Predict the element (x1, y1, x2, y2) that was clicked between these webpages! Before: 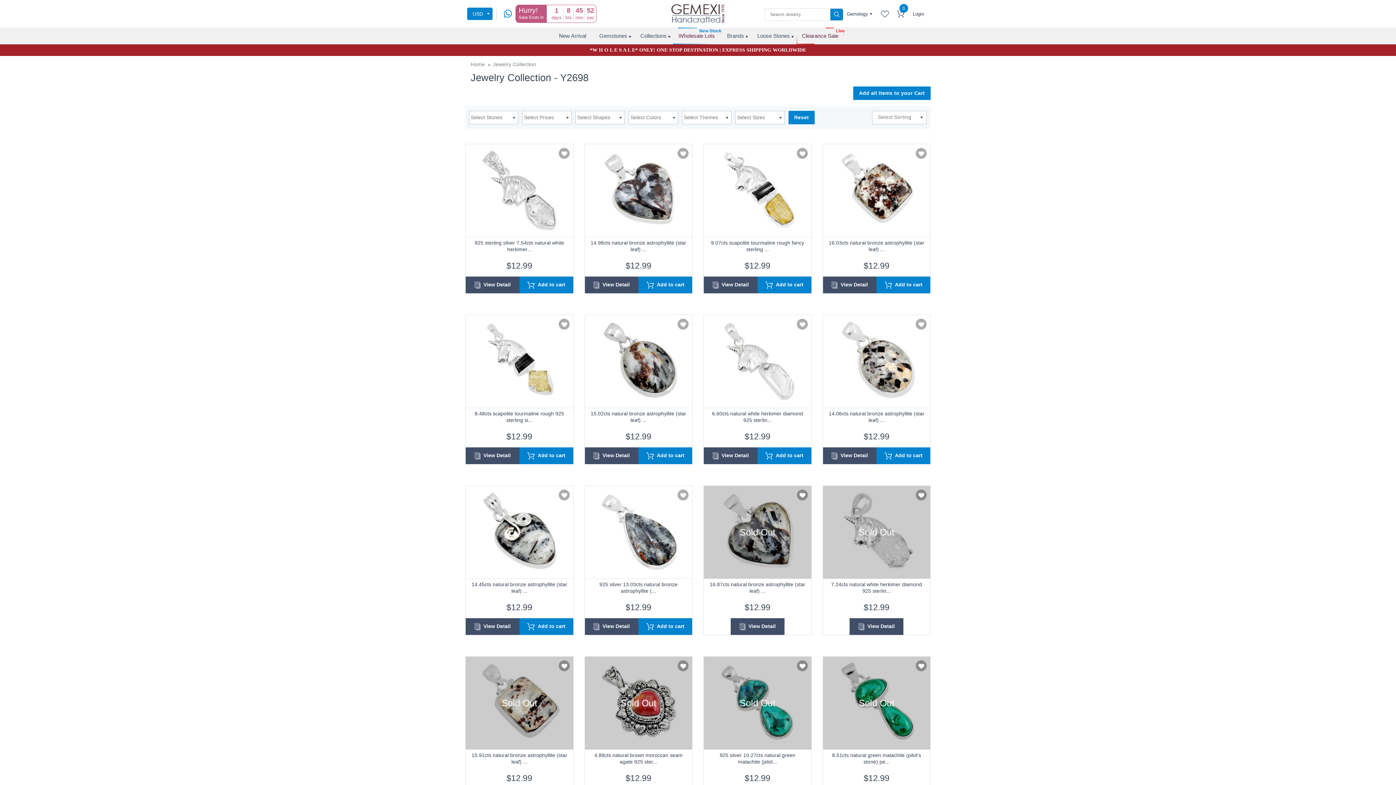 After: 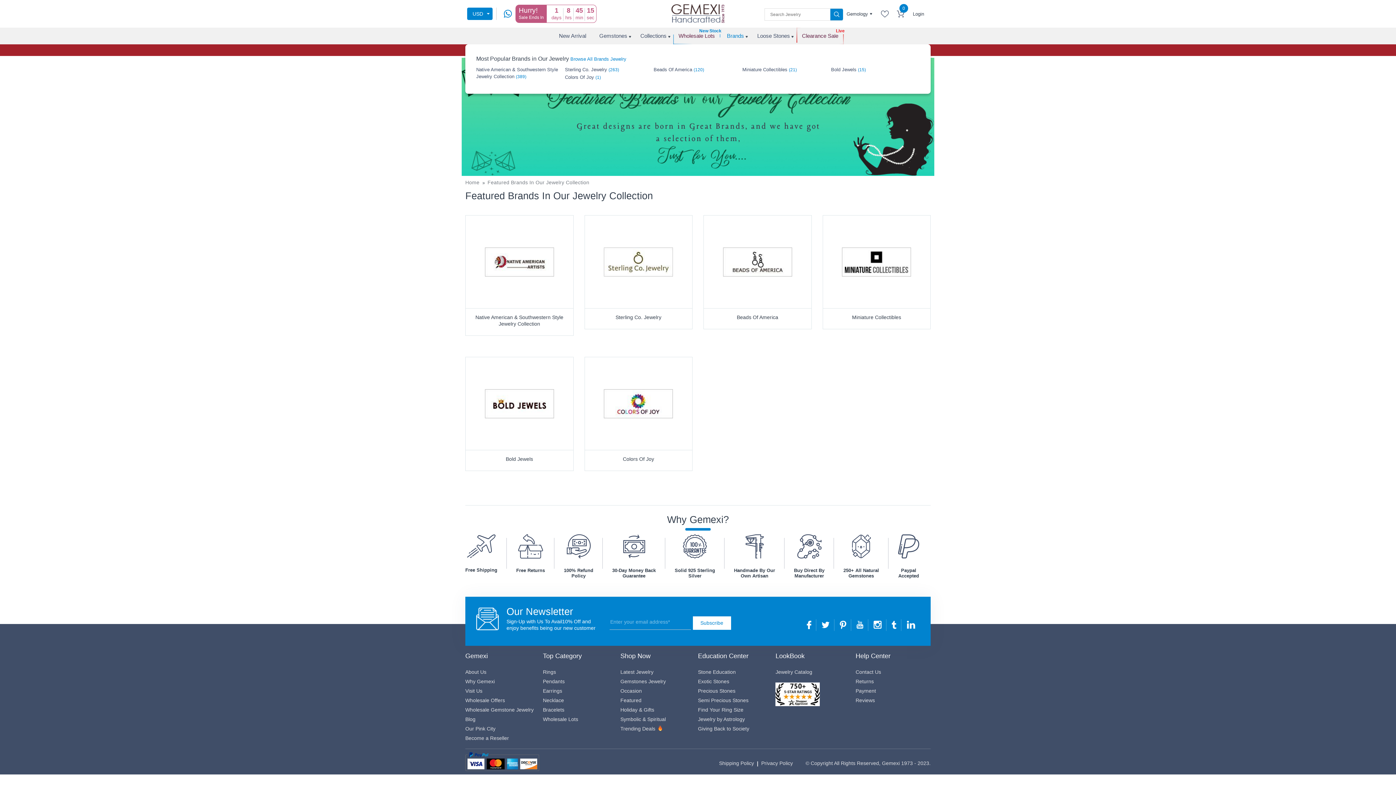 Action: bbox: (720, 27, 750, 44) label: Brands